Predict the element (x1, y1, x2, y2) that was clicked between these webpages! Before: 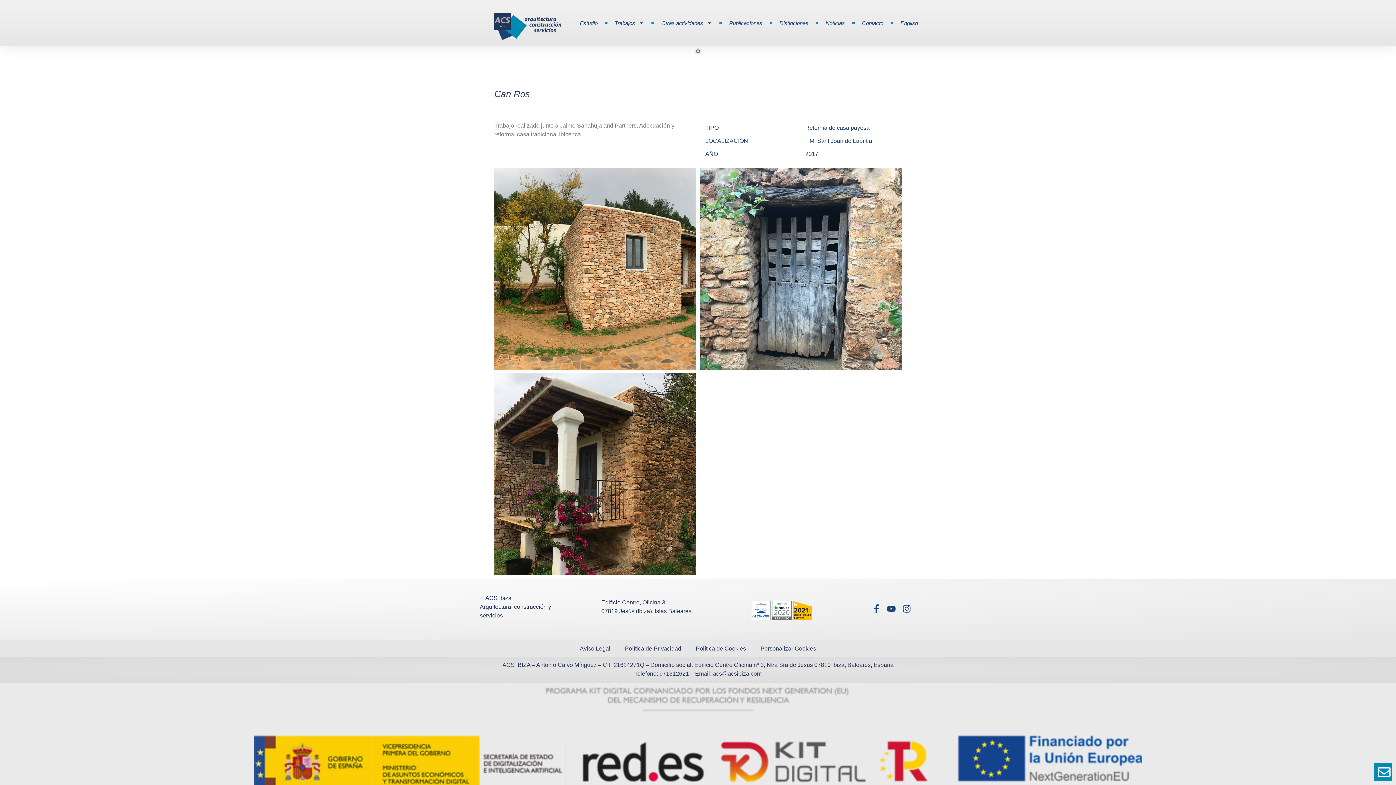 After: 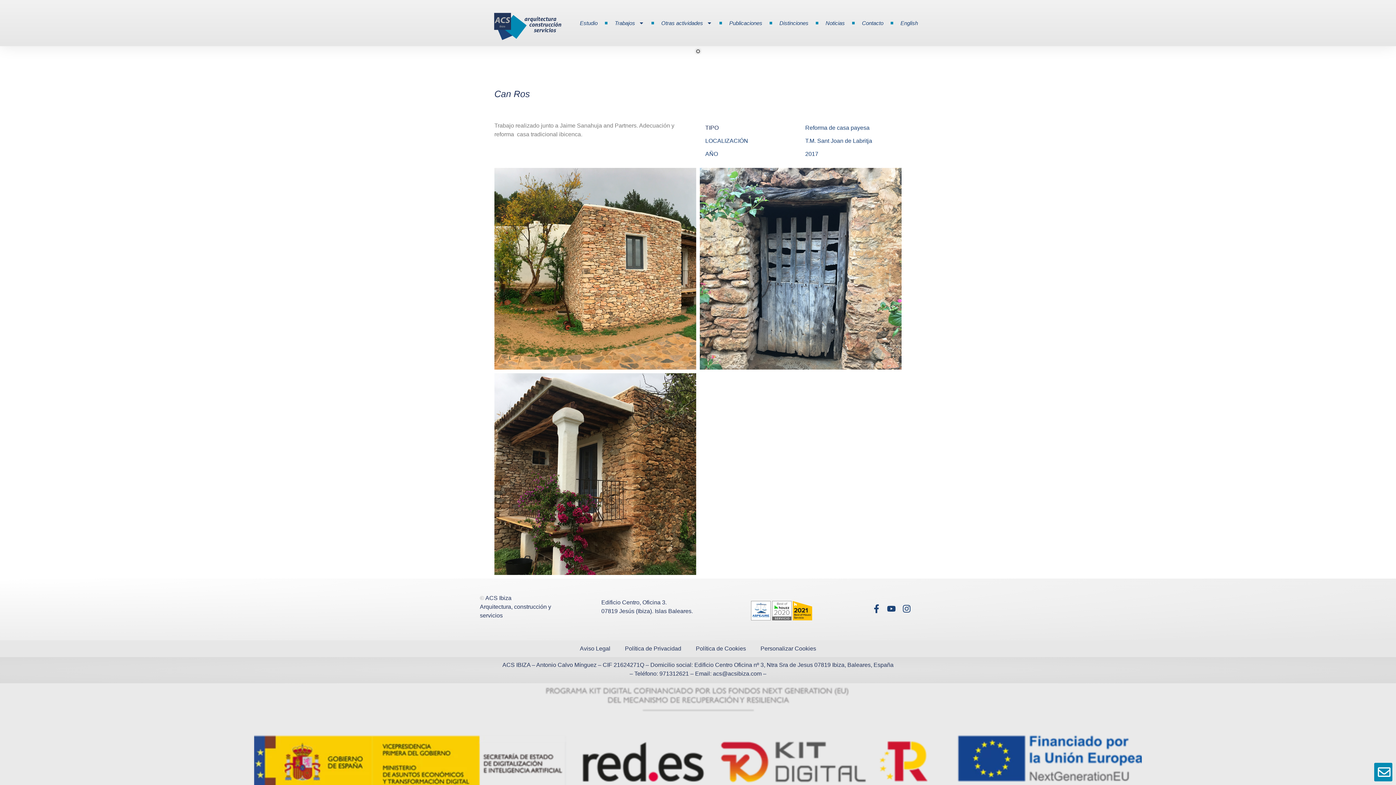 Action: bbox: (694, 48, 702, 56) label: 1